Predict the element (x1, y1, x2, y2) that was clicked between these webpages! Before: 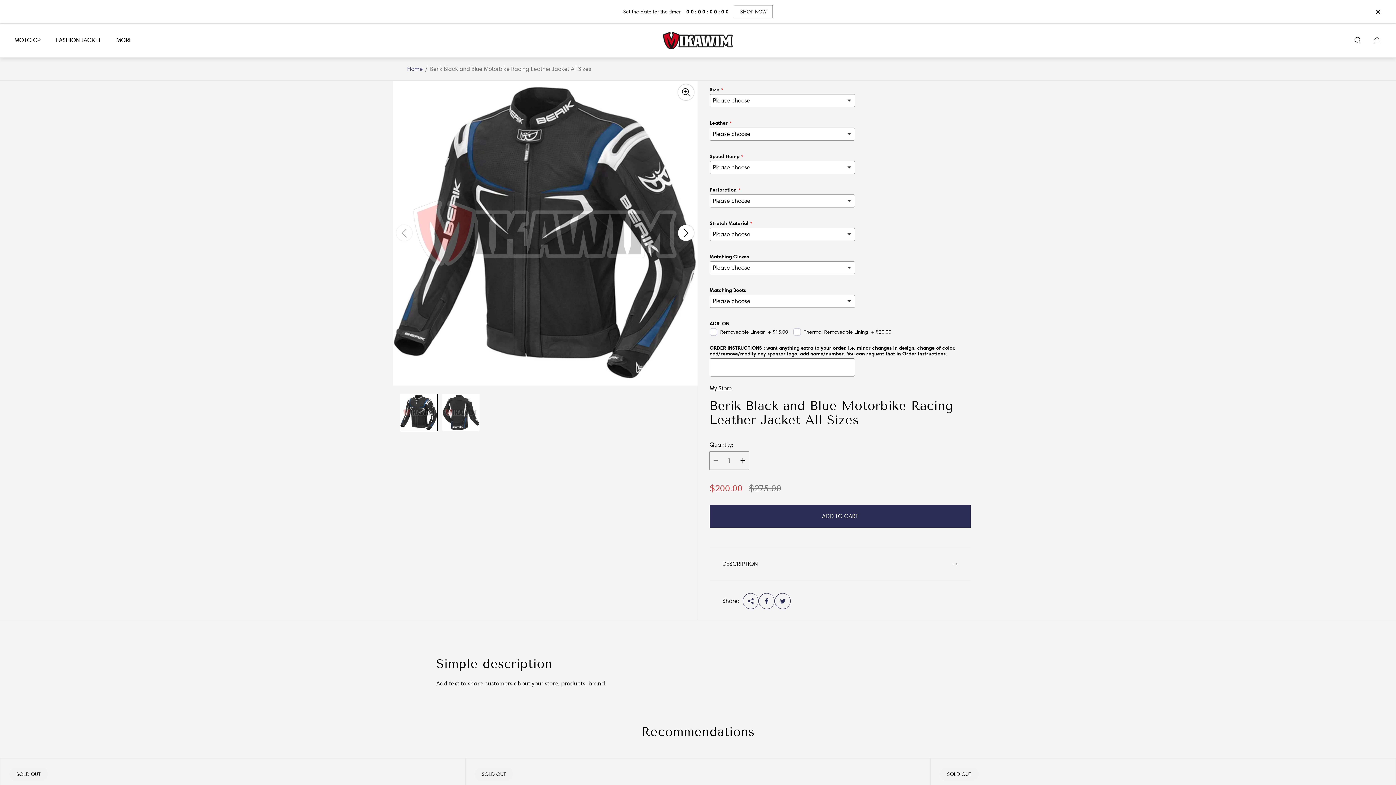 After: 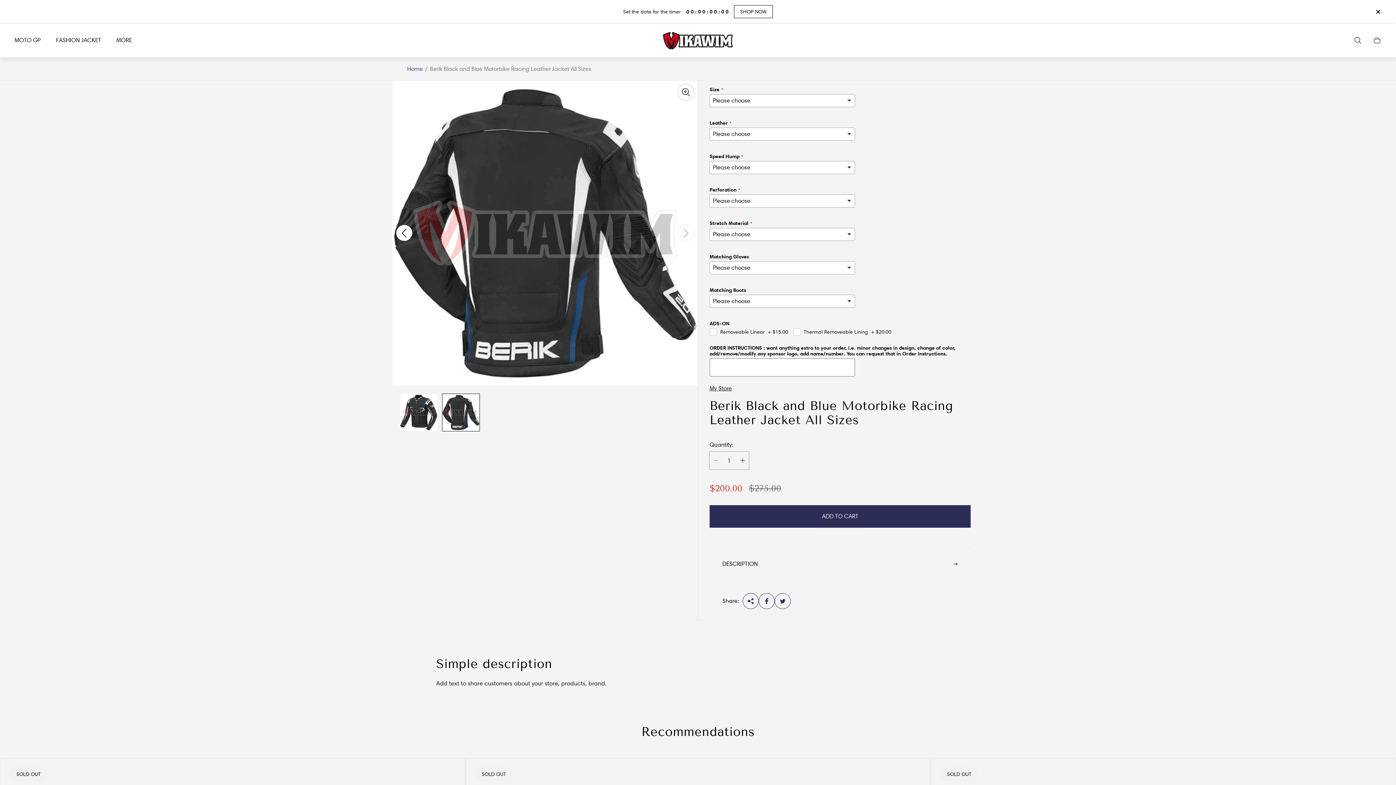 Action: label: Next slide bbox: (678, 225, 694, 241)